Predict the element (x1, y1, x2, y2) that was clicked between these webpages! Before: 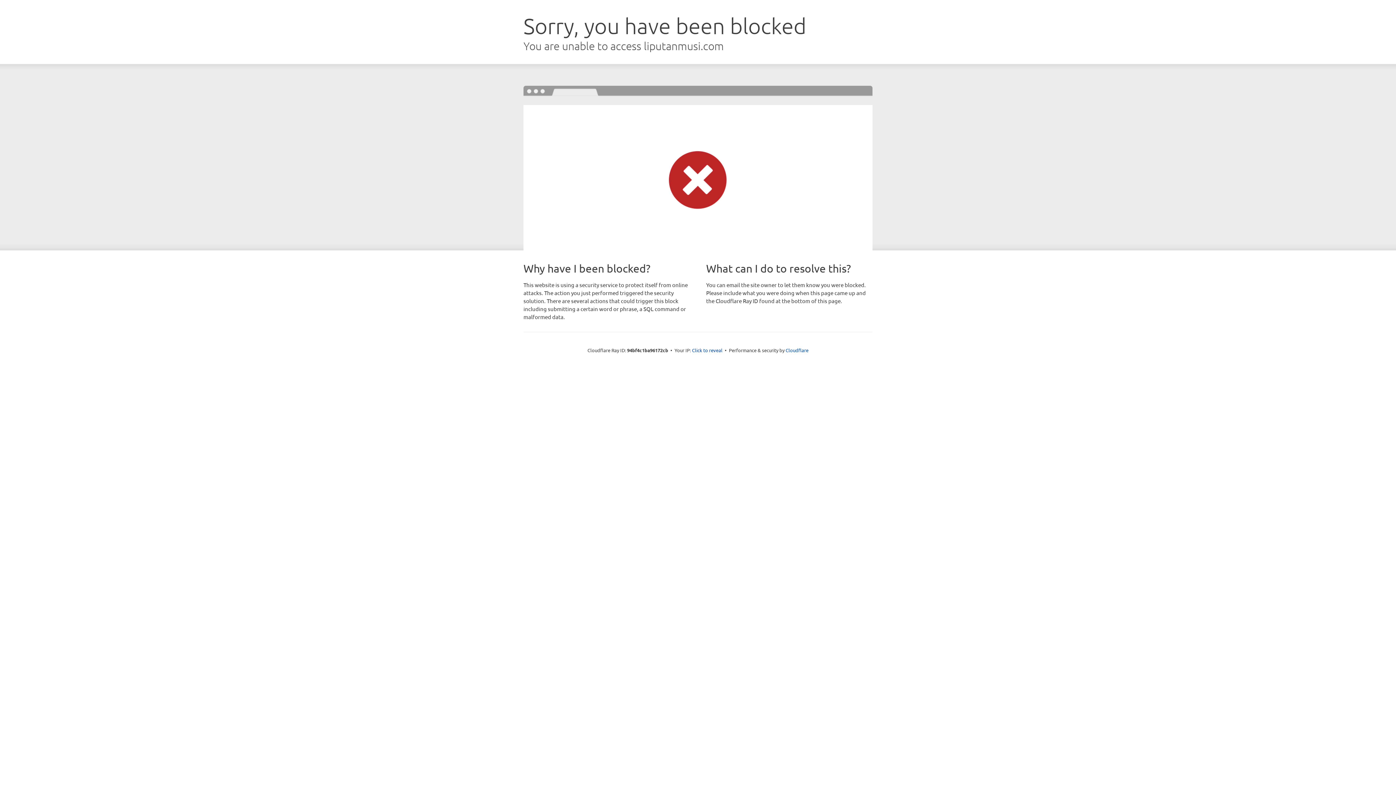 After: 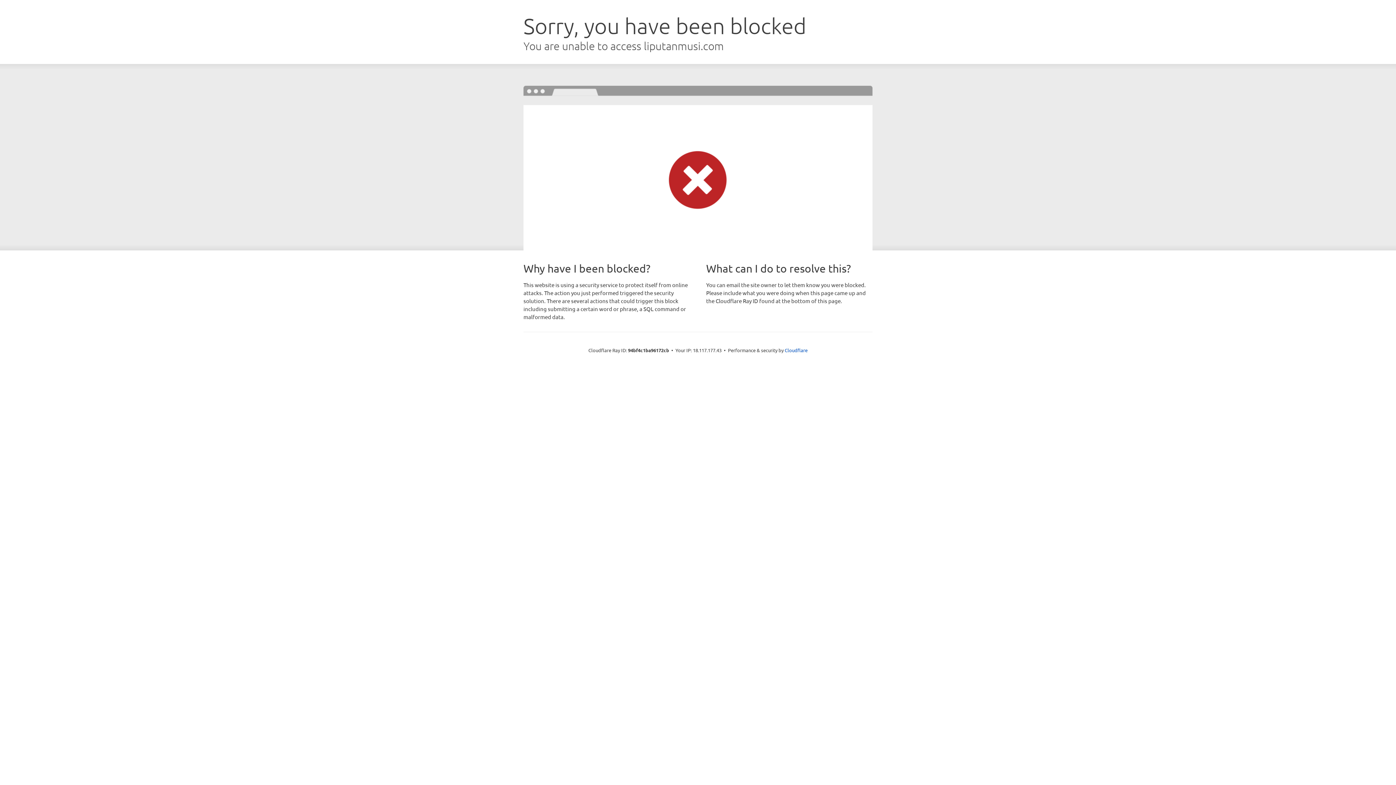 Action: bbox: (692, 346, 722, 353) label: Click to reveal